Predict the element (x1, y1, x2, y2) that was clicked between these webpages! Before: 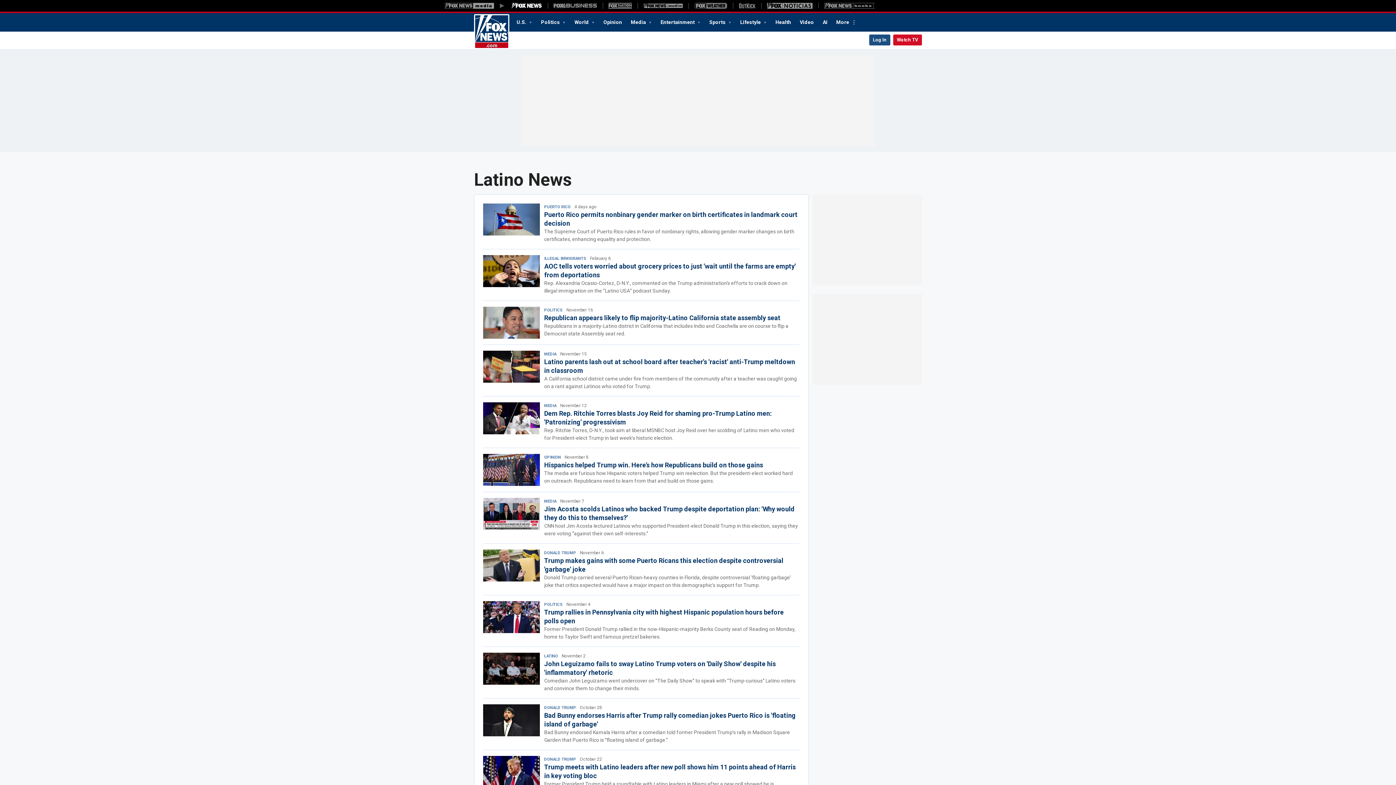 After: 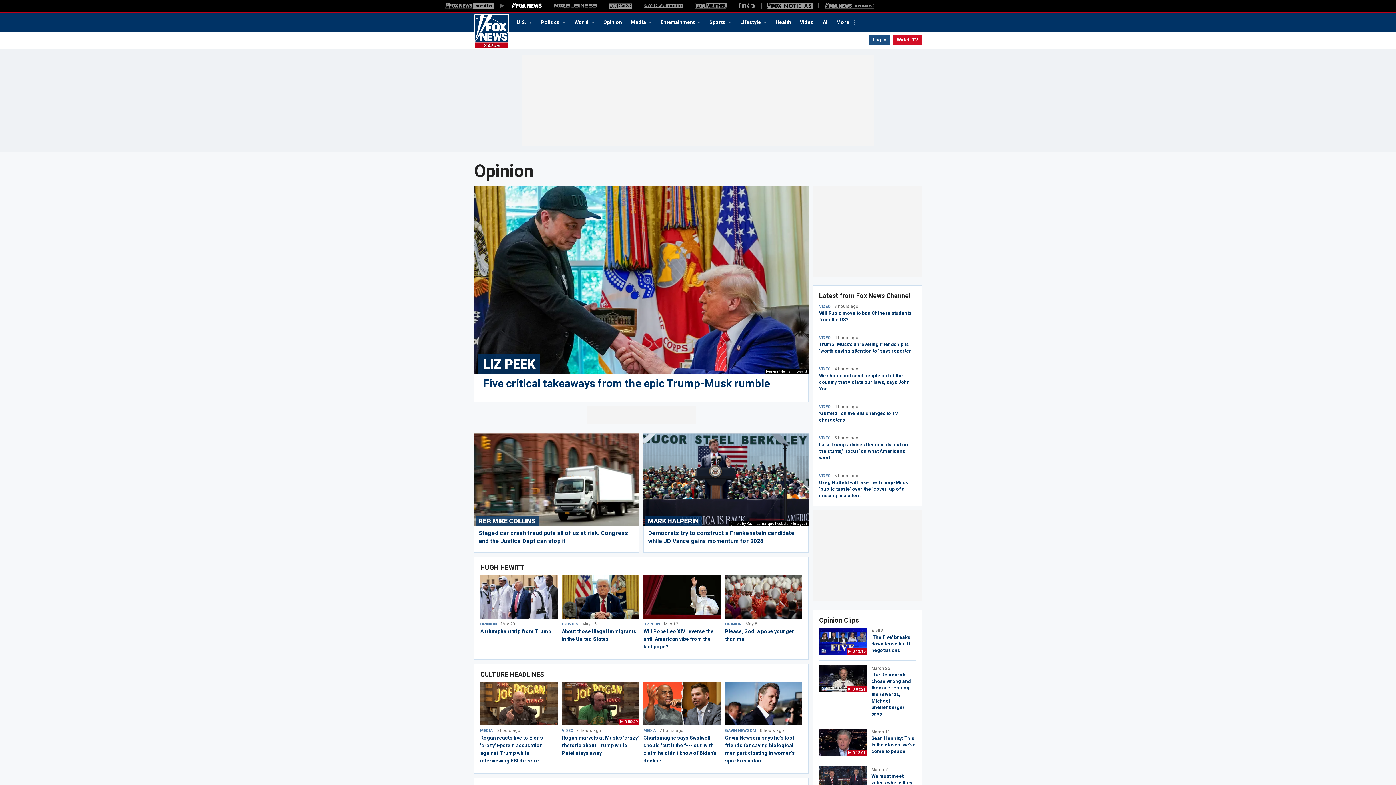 Action: label: Opinion bbox: (599, 16, 626, 28)